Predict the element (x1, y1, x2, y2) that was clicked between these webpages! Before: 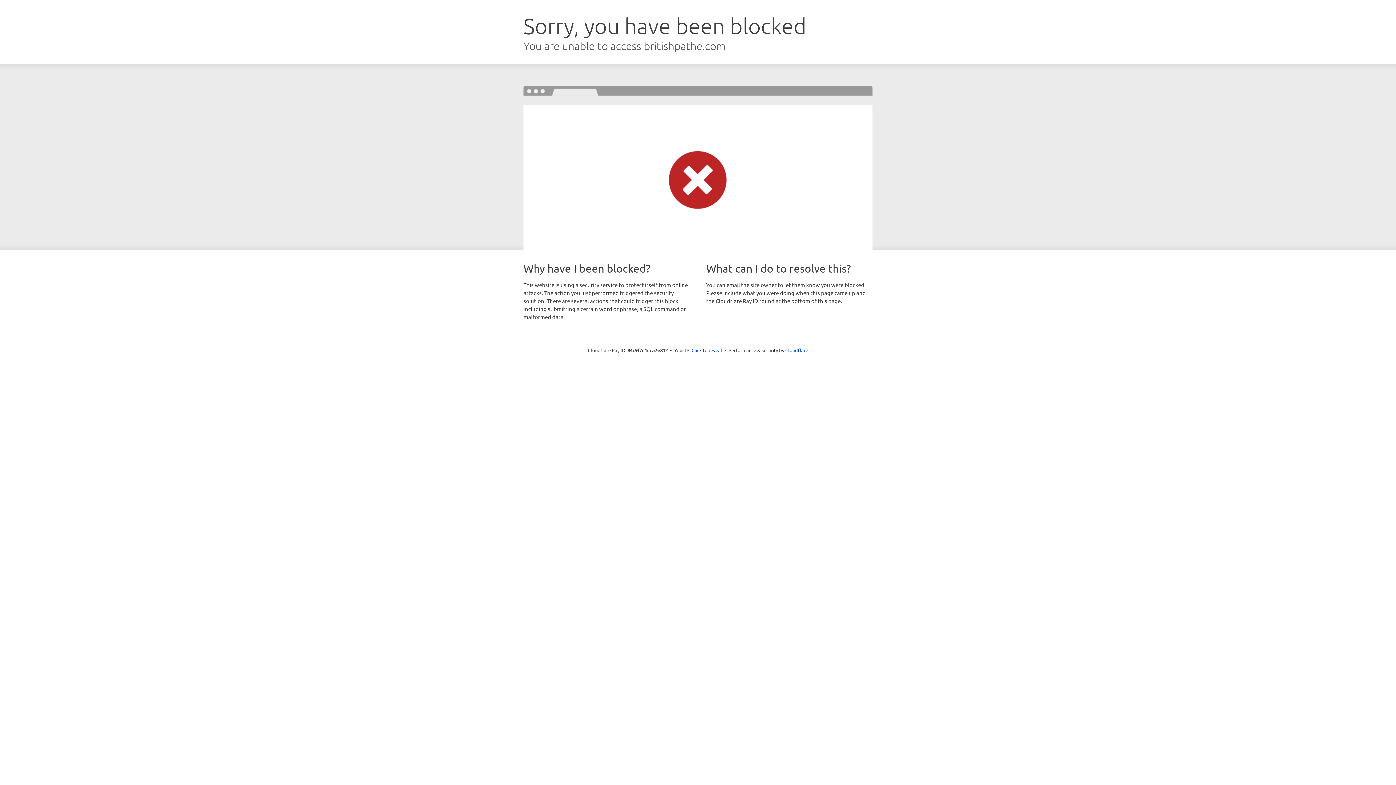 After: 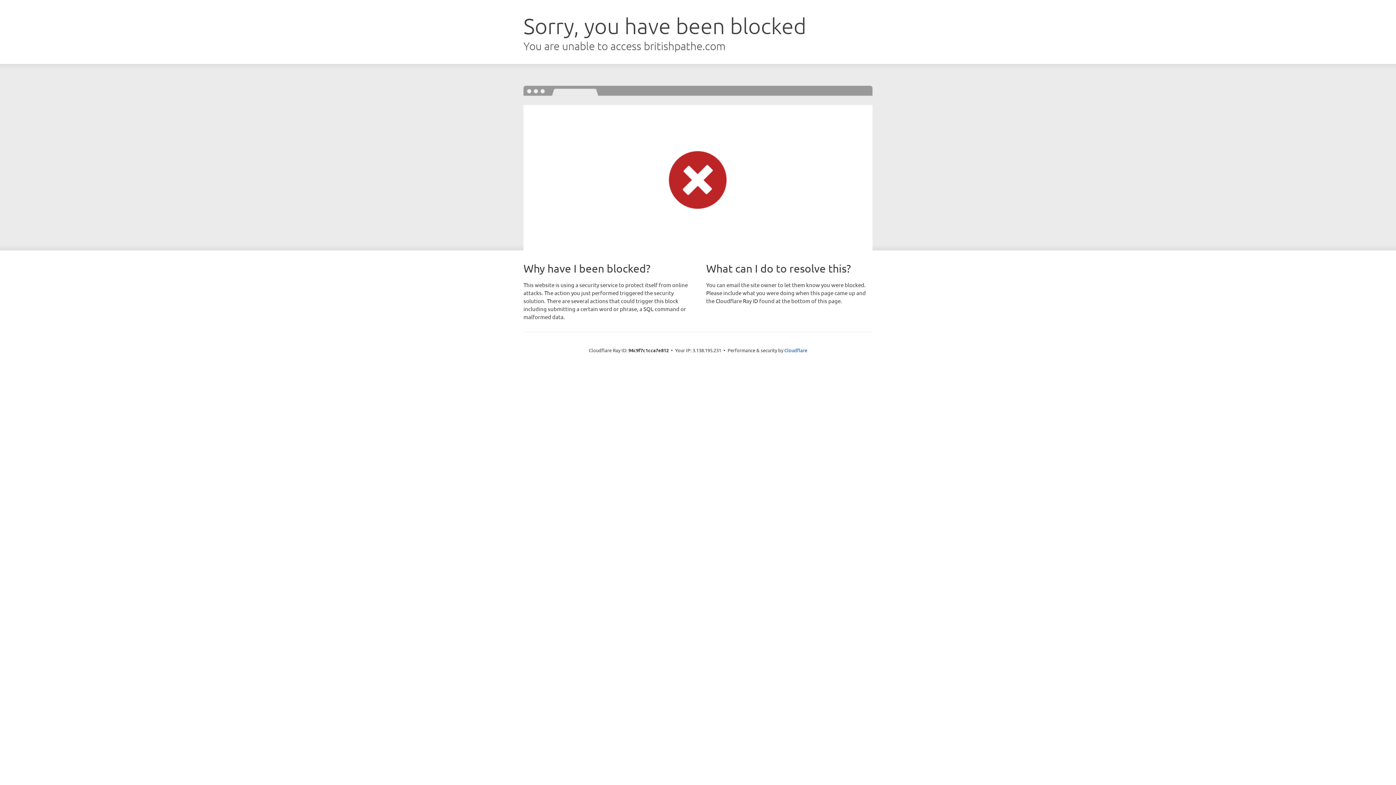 Action: bbox: (691, 346, 722, 353) label: Click to reveal